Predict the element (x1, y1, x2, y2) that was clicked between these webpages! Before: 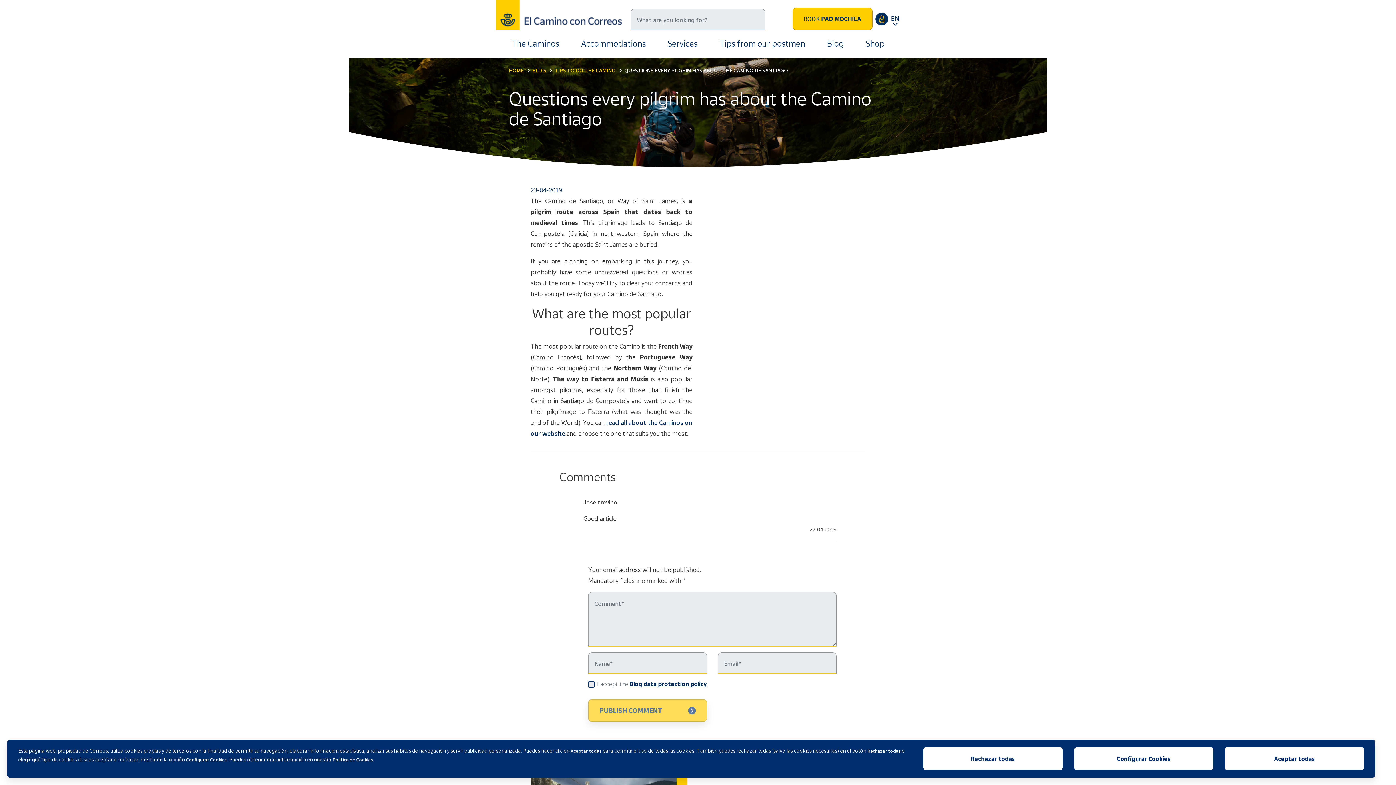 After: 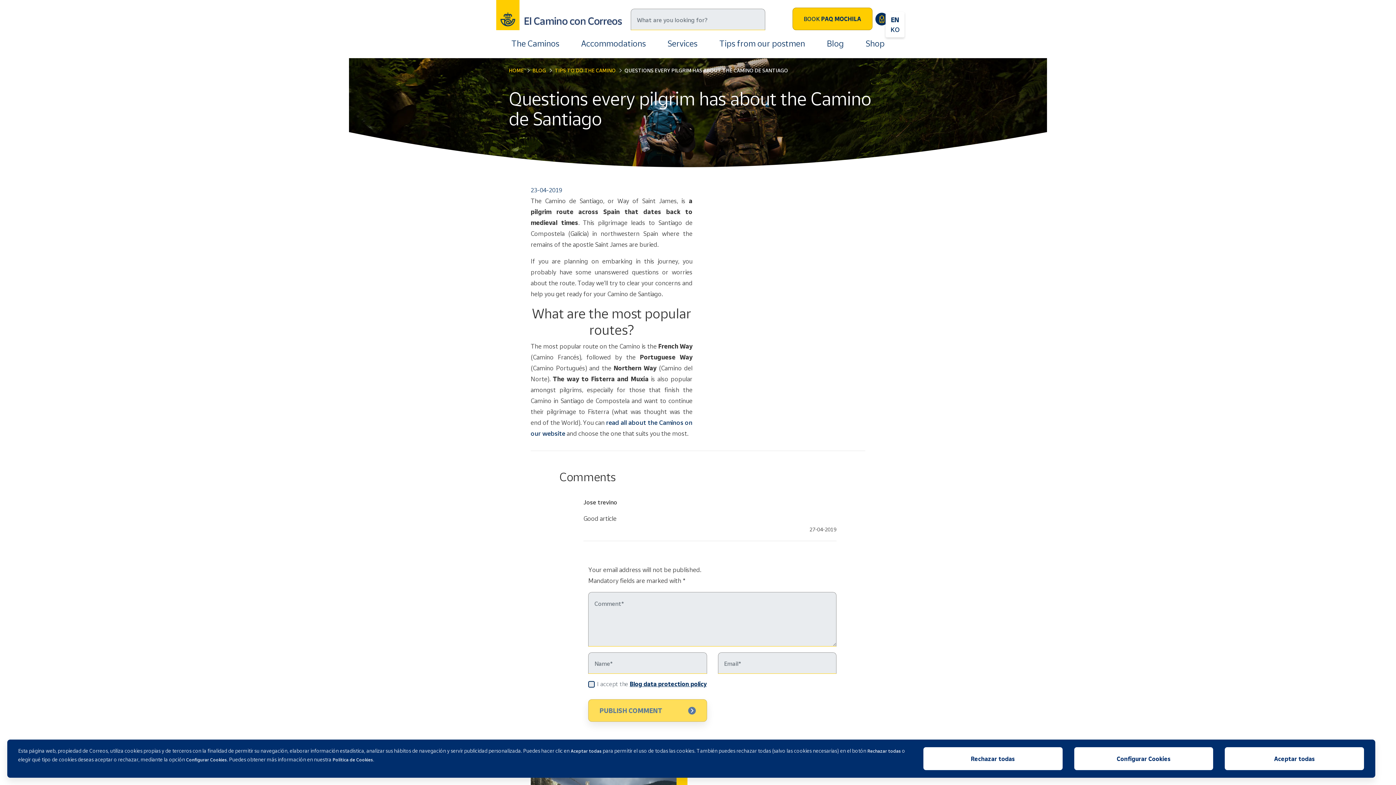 Action: bbox: (891, 12, 900, 25) label: EN